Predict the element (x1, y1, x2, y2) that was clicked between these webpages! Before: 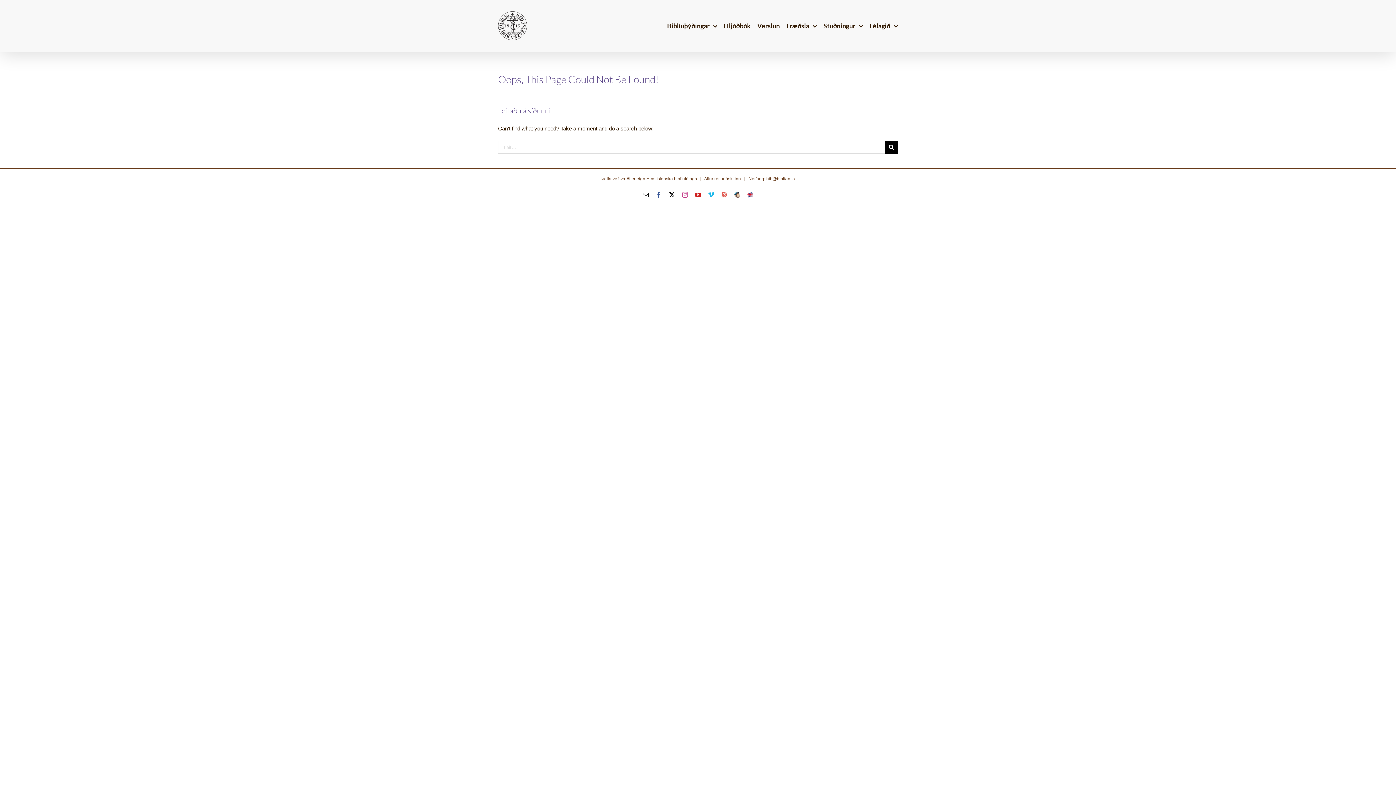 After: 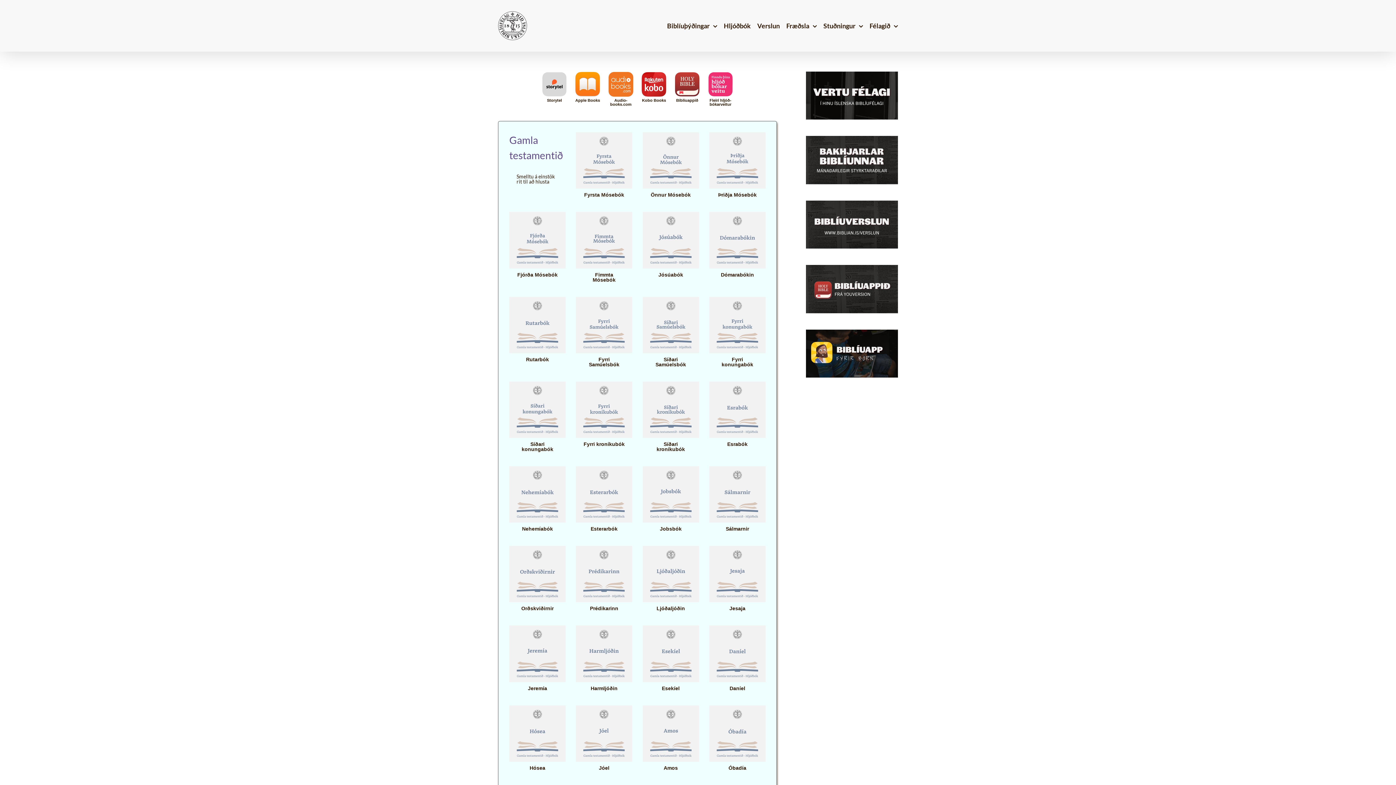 Action: bbox: (724, 0, 750, 51) label: Hljóðbók